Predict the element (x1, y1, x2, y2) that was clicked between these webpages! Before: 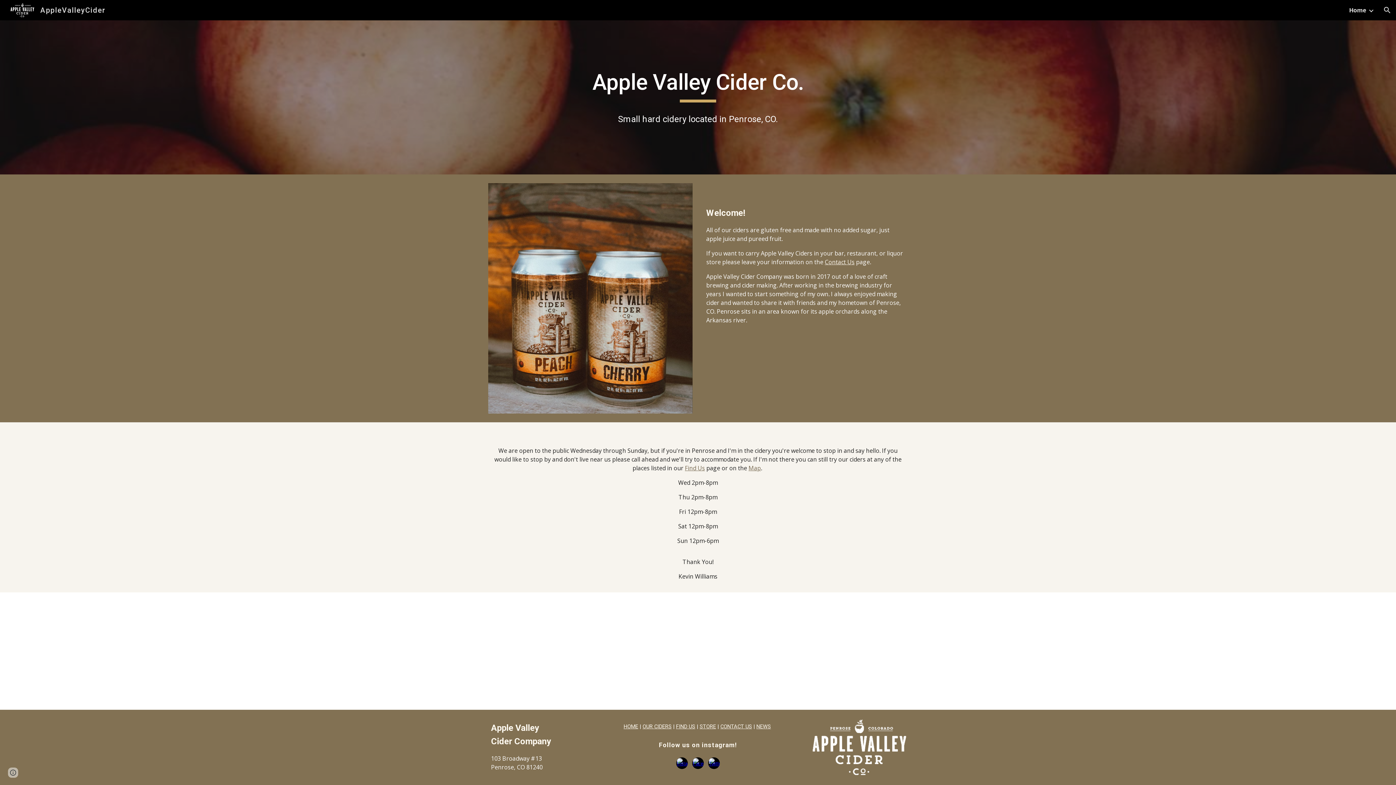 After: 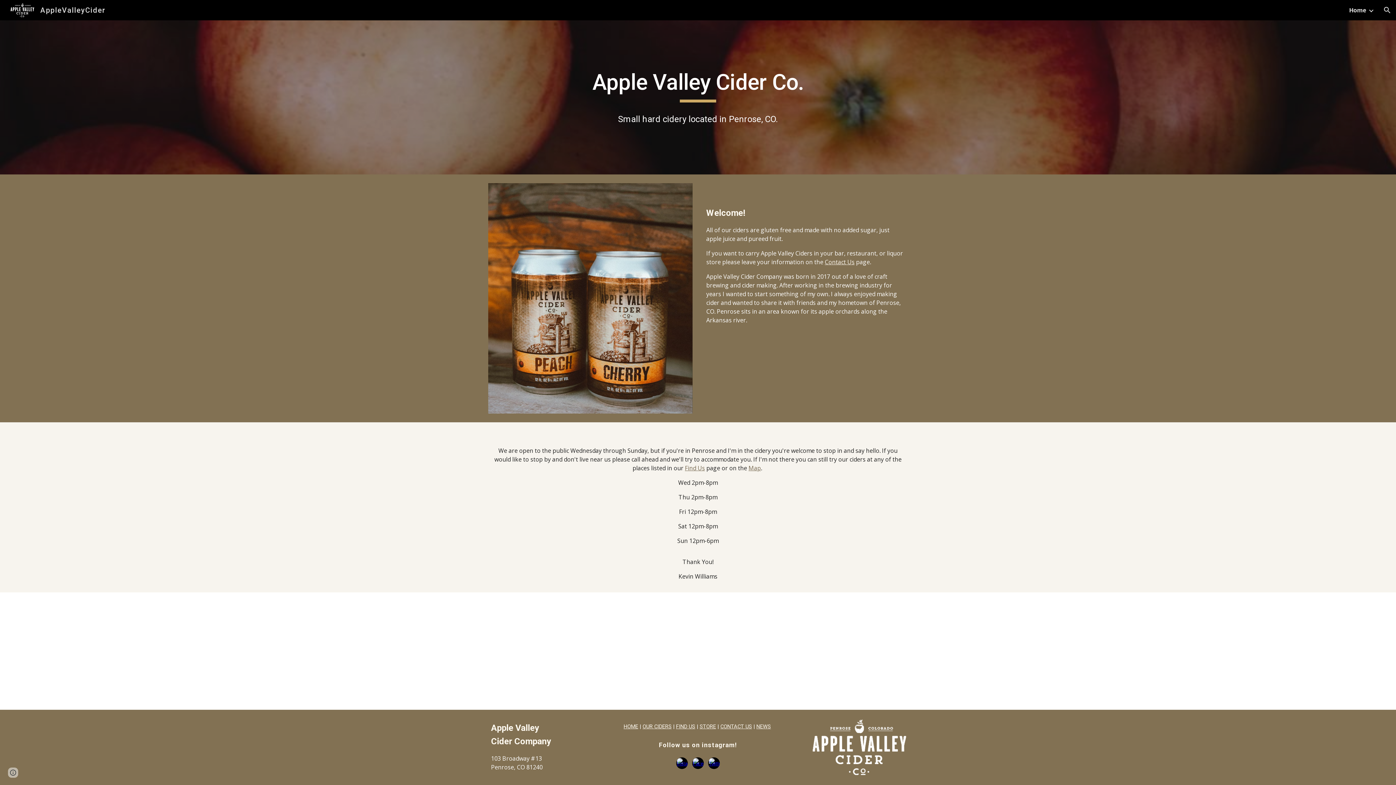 Action: bbox: (708, 757, 720, 769)